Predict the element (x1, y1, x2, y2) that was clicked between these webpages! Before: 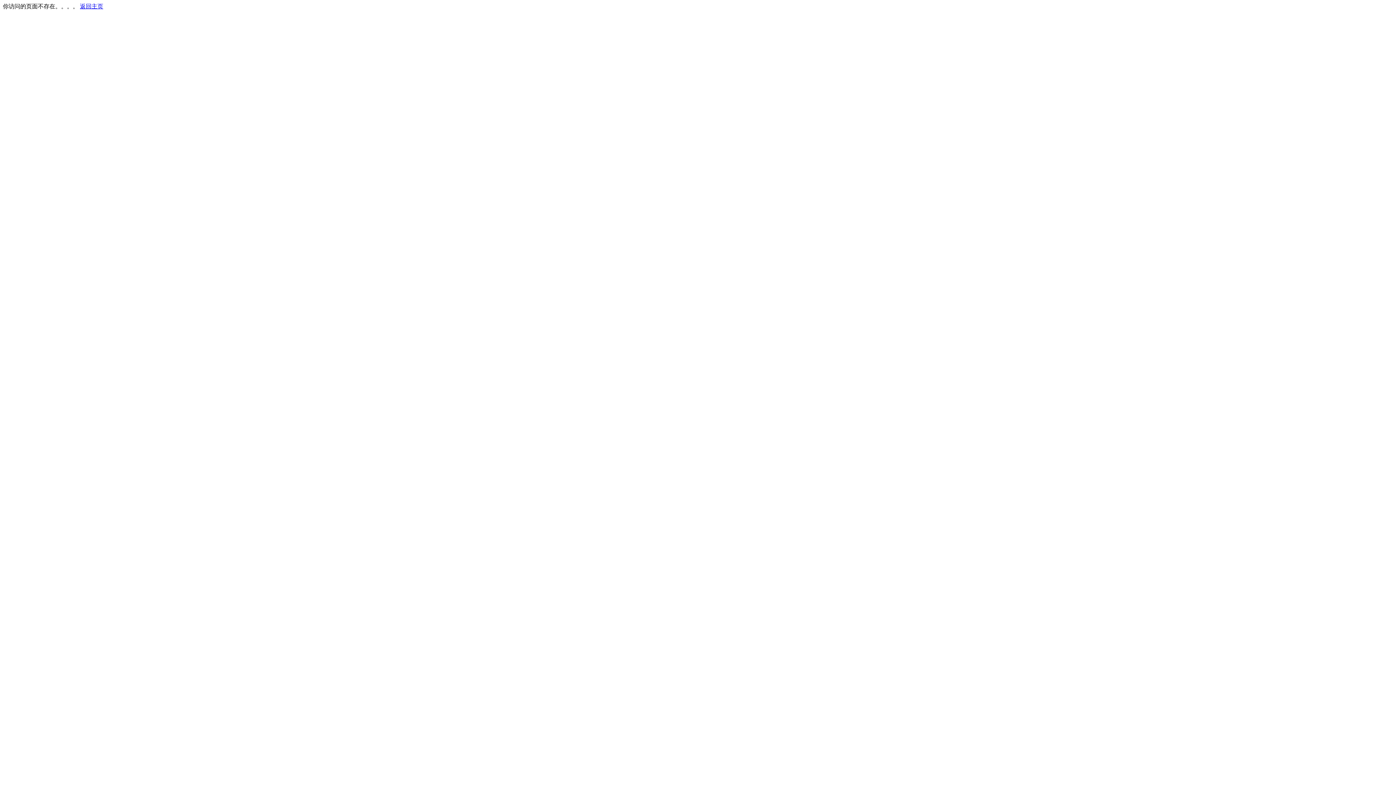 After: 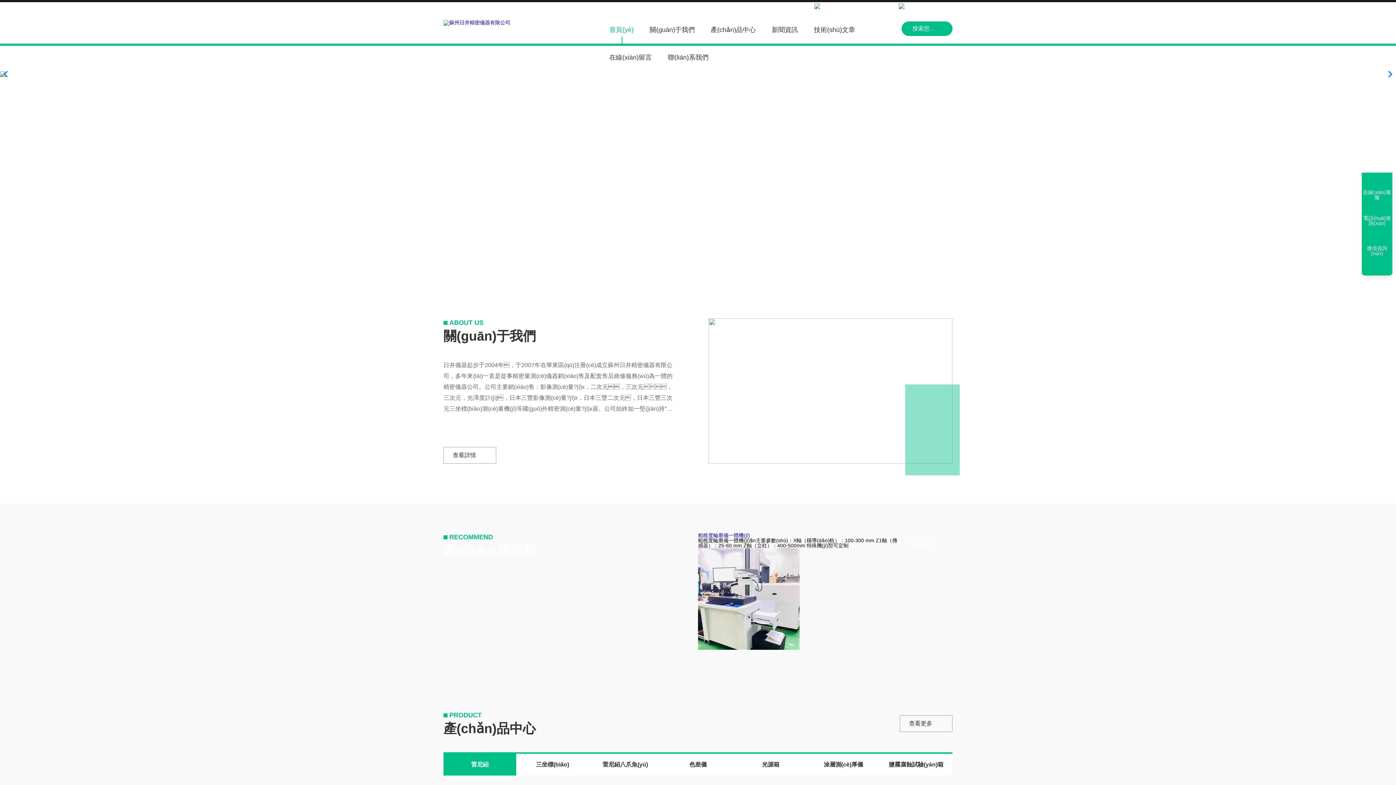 Action: label: 返回主页 bbox: (80, 3, 103, 9)